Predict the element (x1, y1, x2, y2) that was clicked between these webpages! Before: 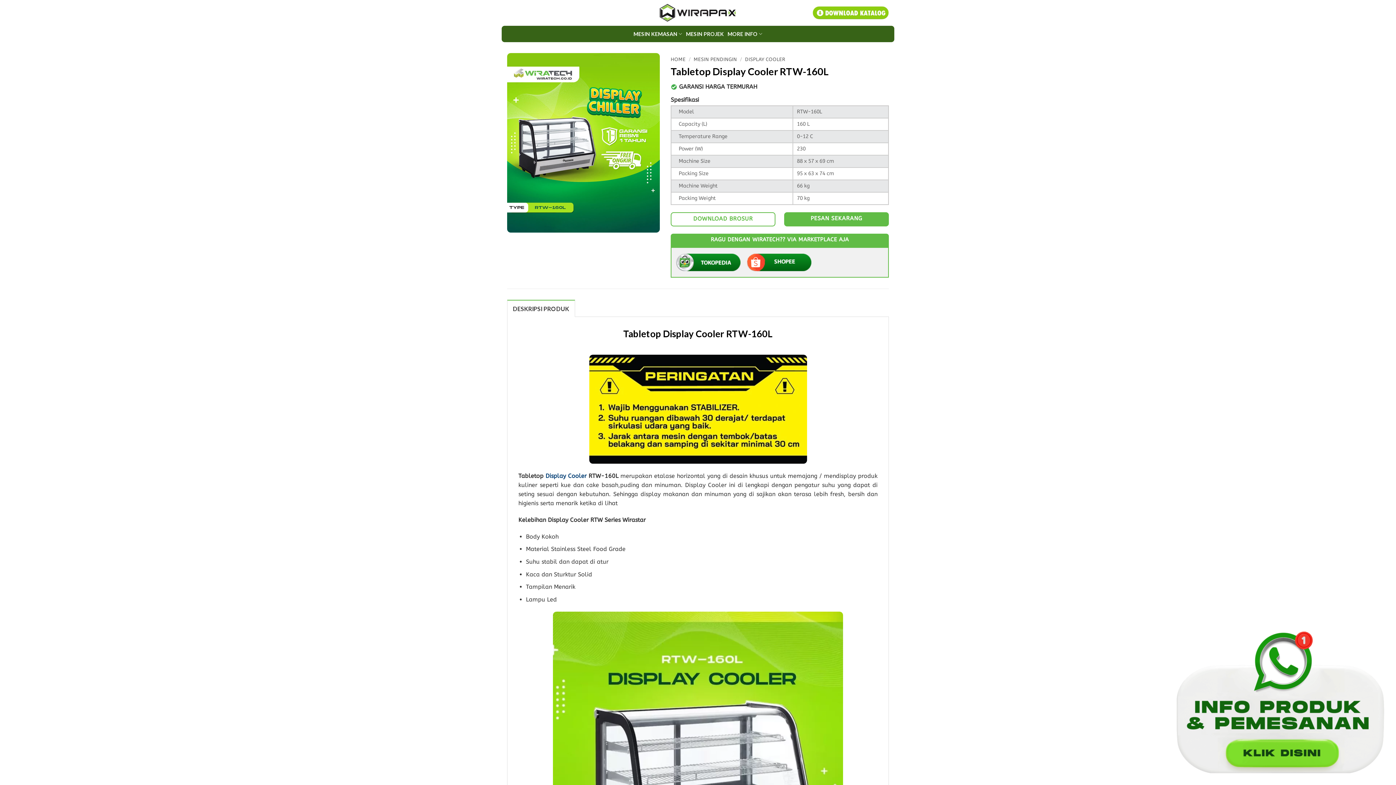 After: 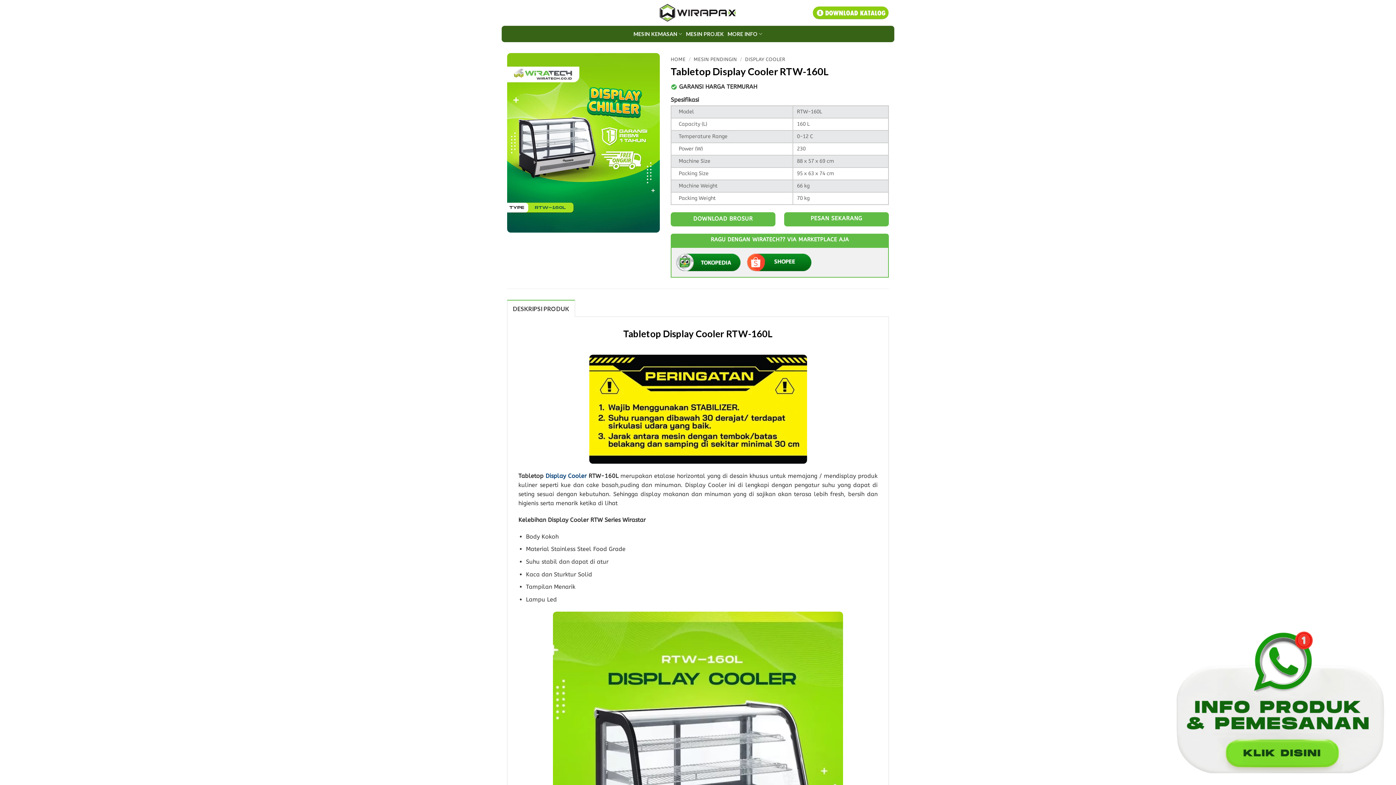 Action: bbox: (670, 212, 775, 226) label: DOWNLOAD BROSUR